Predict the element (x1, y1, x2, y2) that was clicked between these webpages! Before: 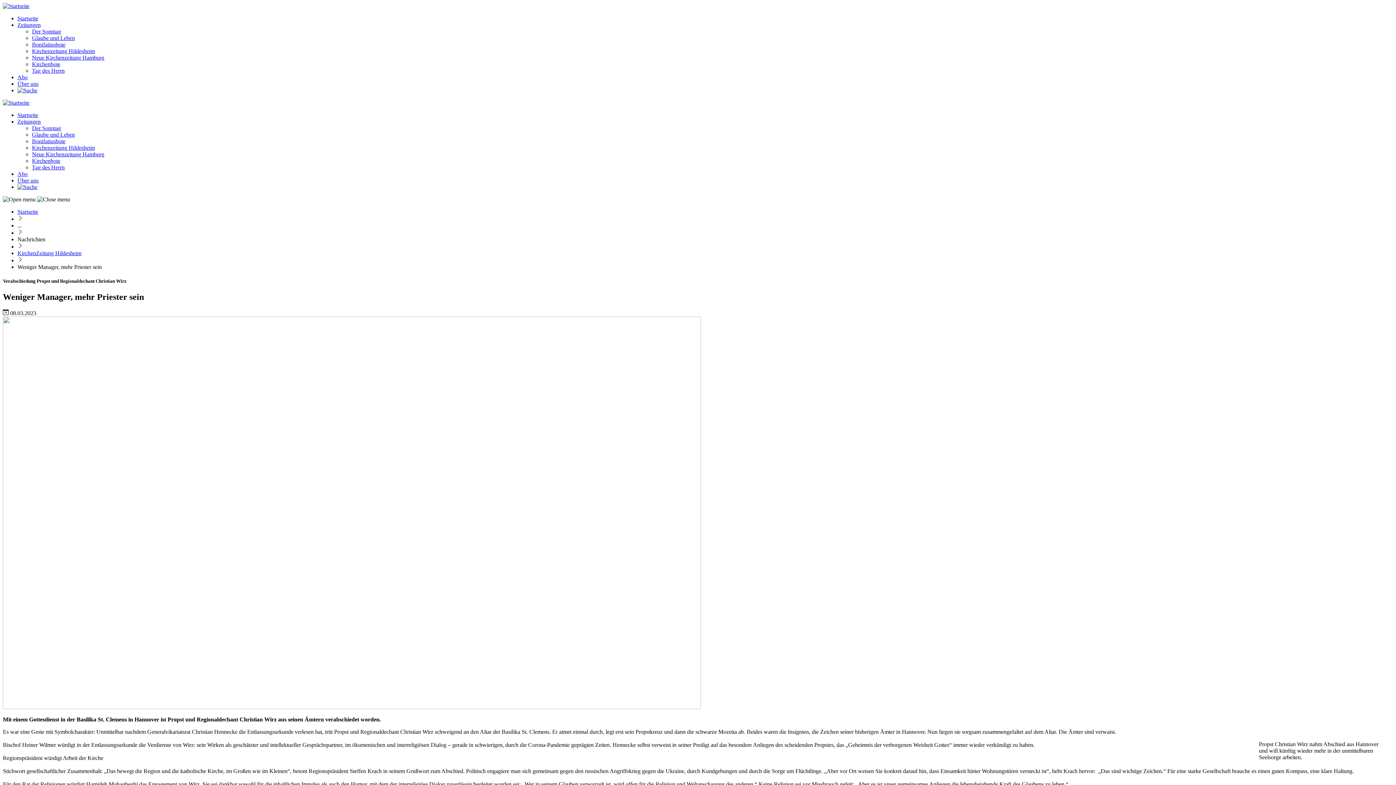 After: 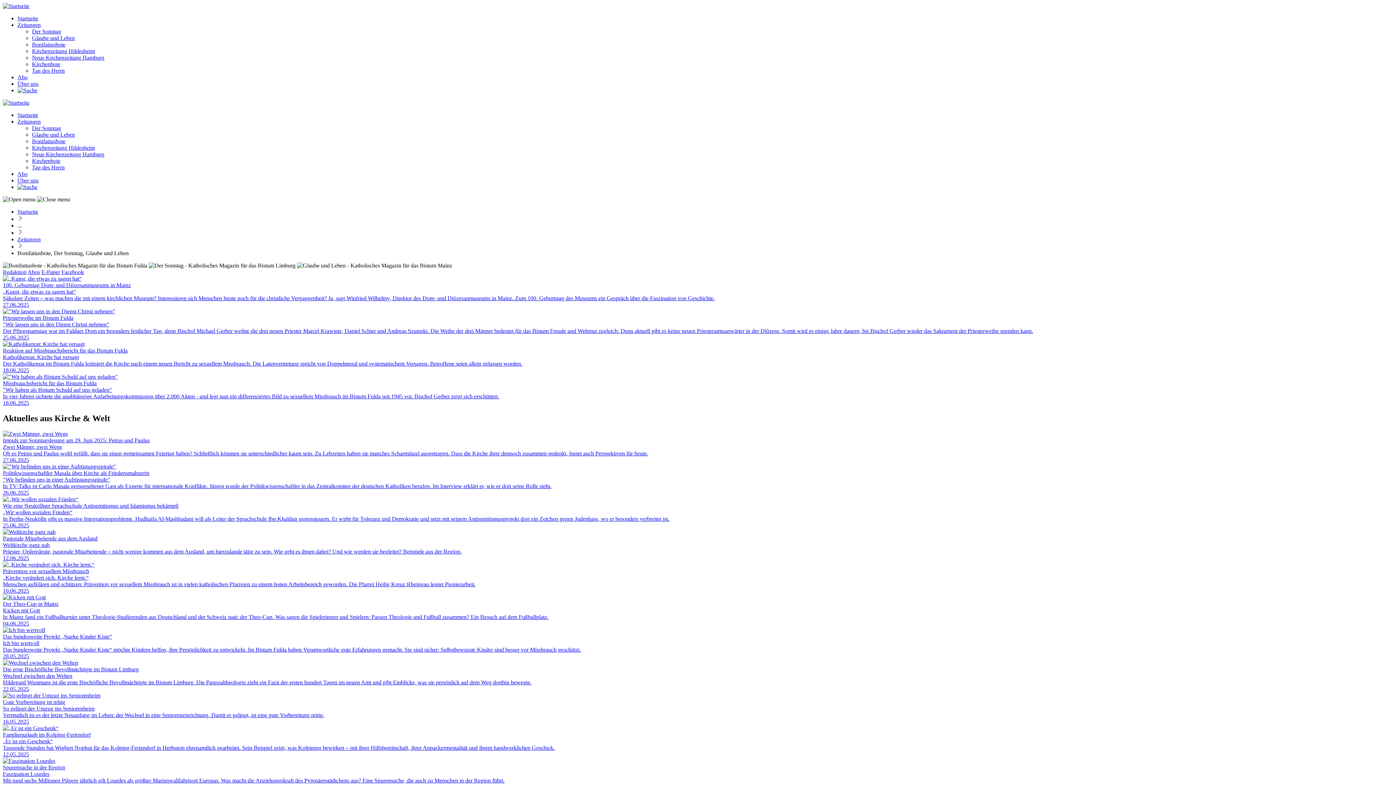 Action: label: Der Sonntag bbox: (32, 28, 61, 34)